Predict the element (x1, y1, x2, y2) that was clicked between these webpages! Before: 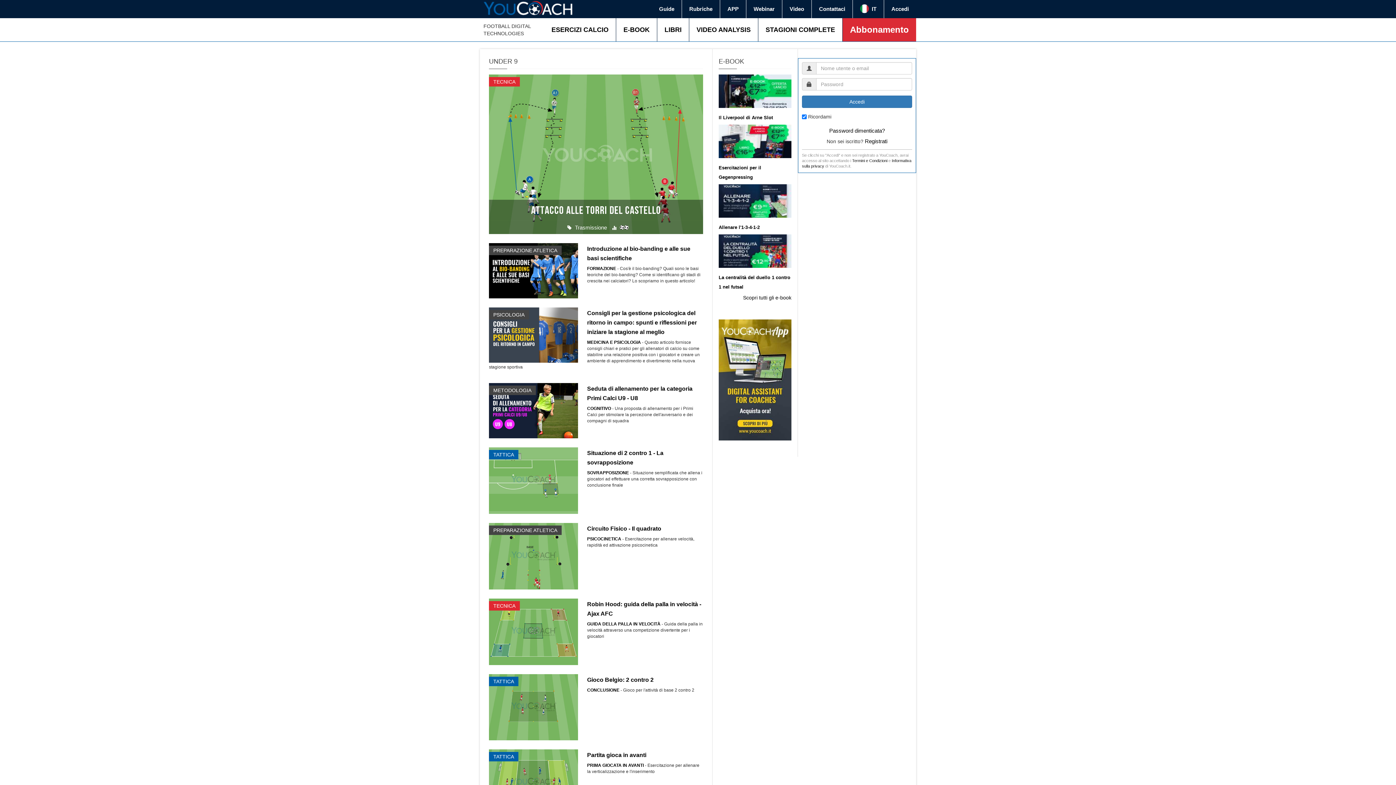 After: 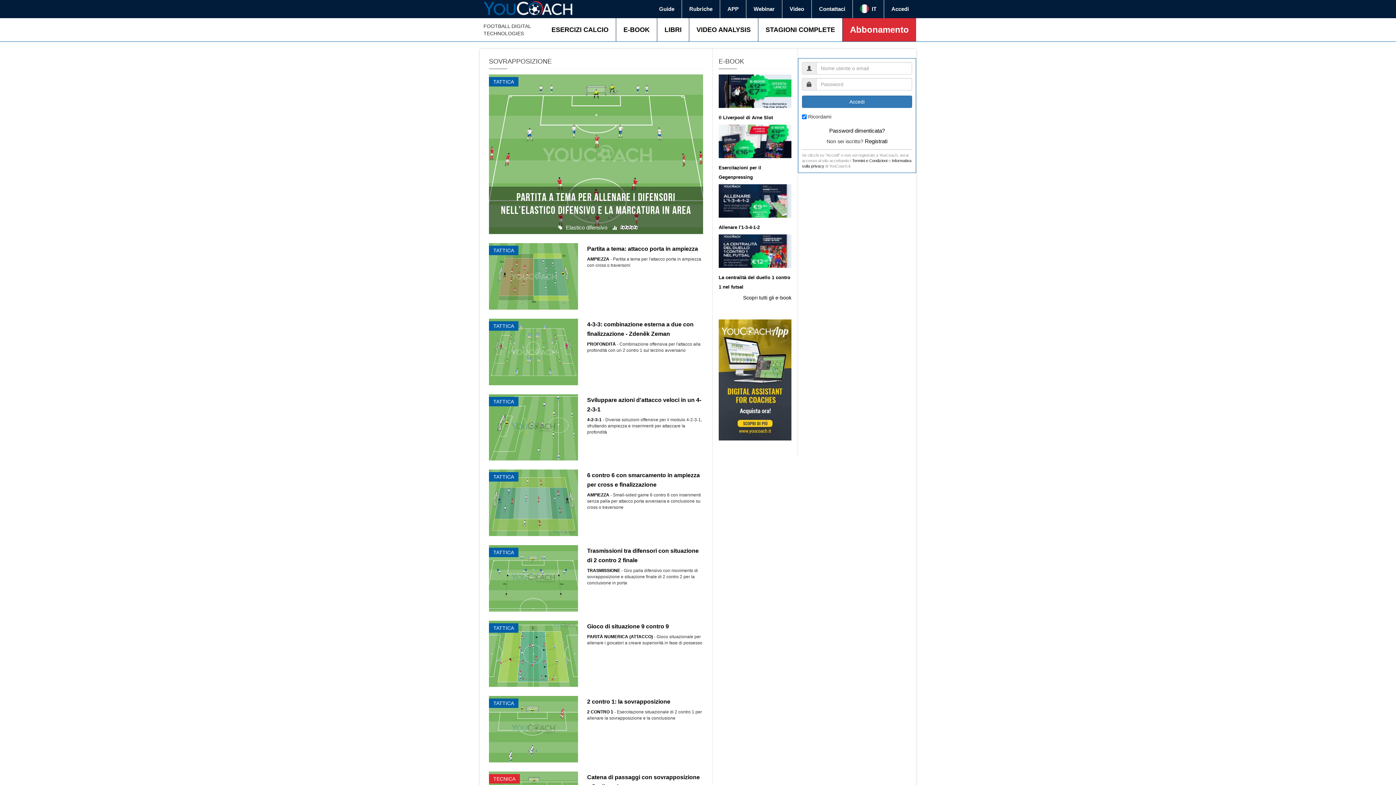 Action: label: SOVRAPPOSIZIONE bbox: (587, 470, 629, 475)